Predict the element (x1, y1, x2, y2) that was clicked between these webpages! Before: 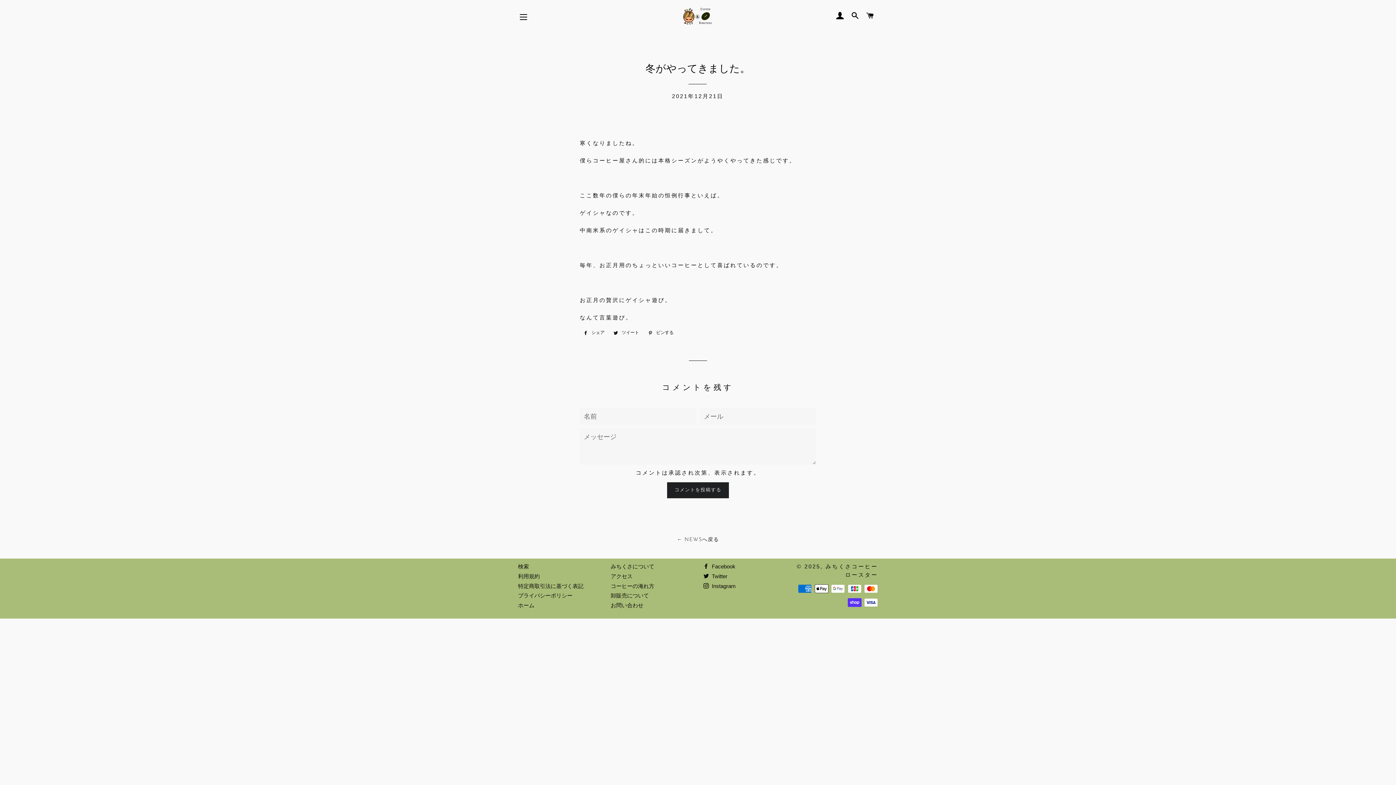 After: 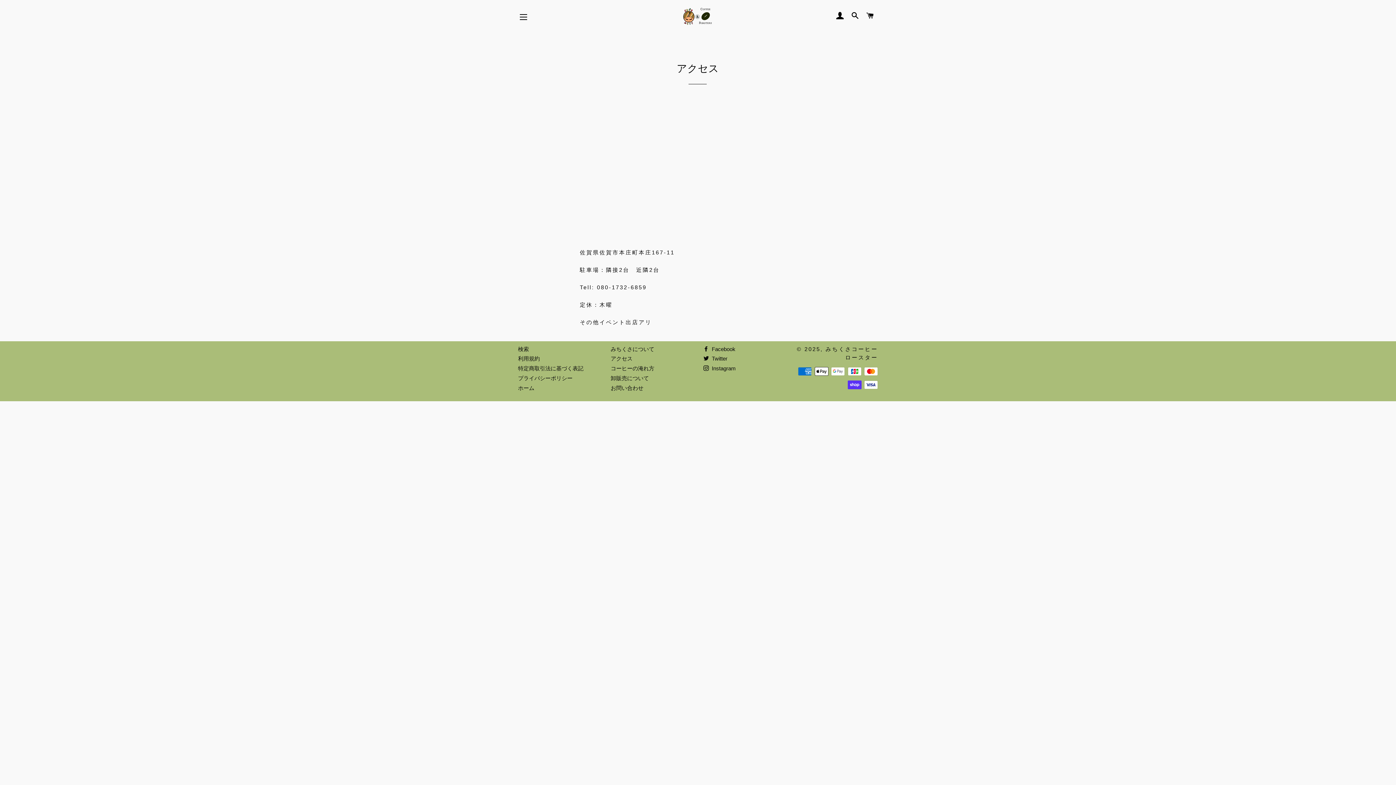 Action: bbox: (610, 573, 632, 579) label: アクセス